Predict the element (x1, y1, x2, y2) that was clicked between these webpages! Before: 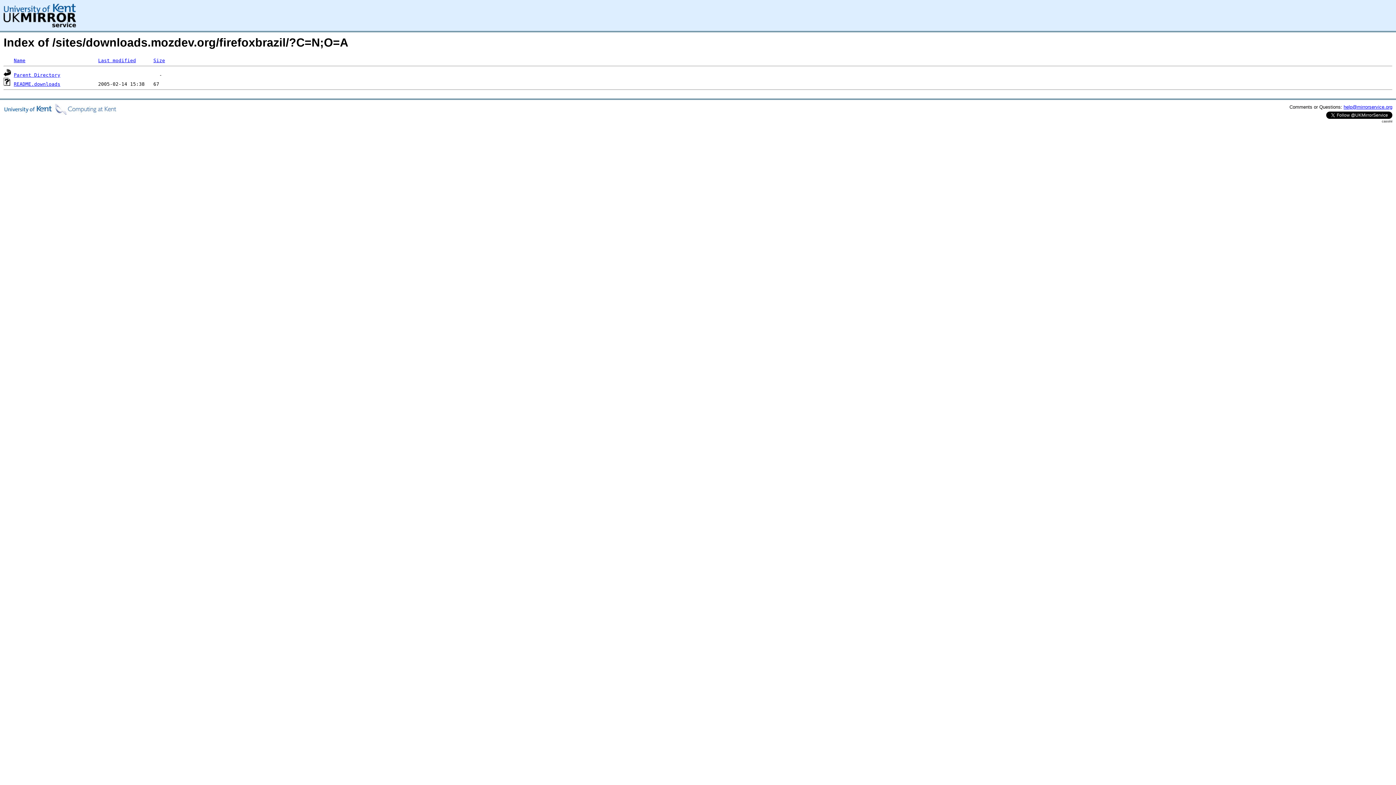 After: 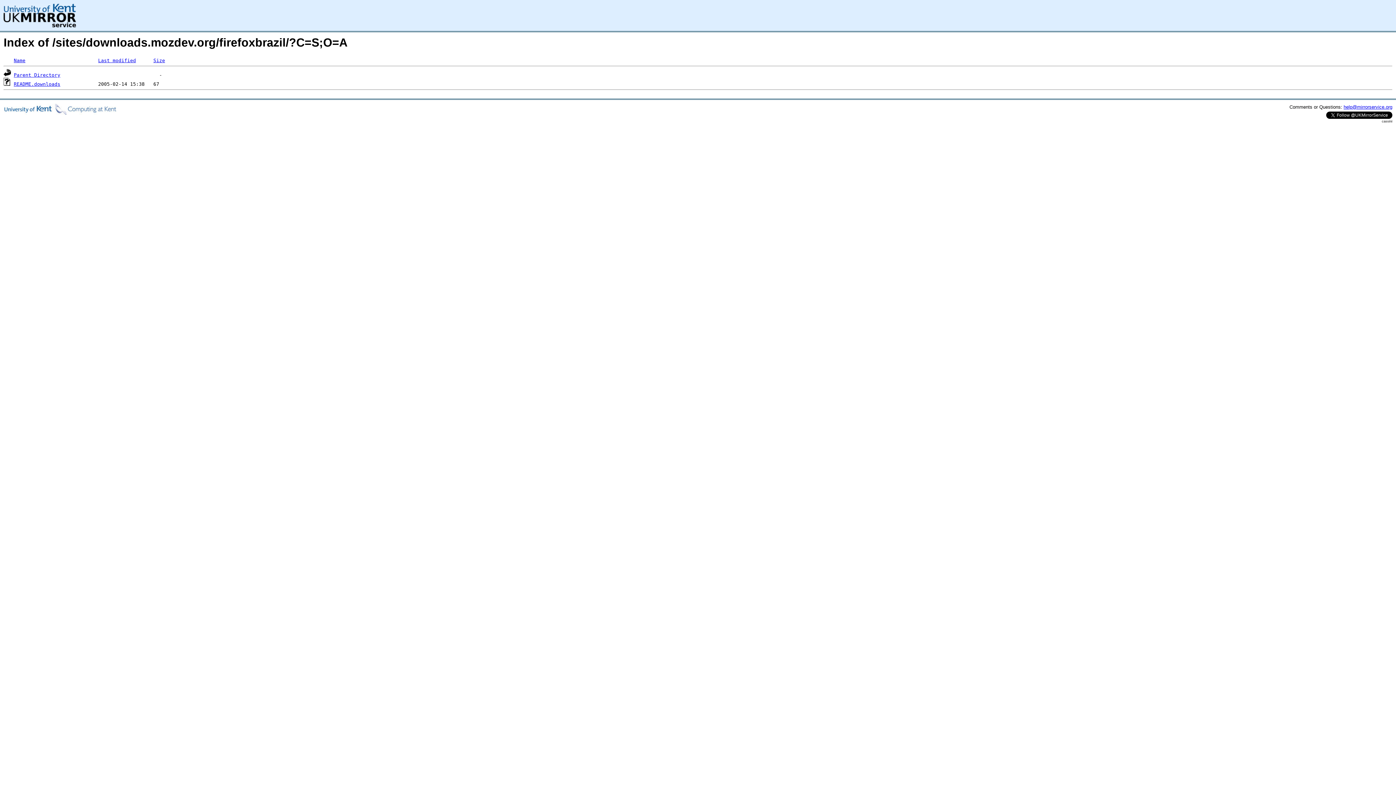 Action: label: Size bbox: (153, 57, 165, 63)